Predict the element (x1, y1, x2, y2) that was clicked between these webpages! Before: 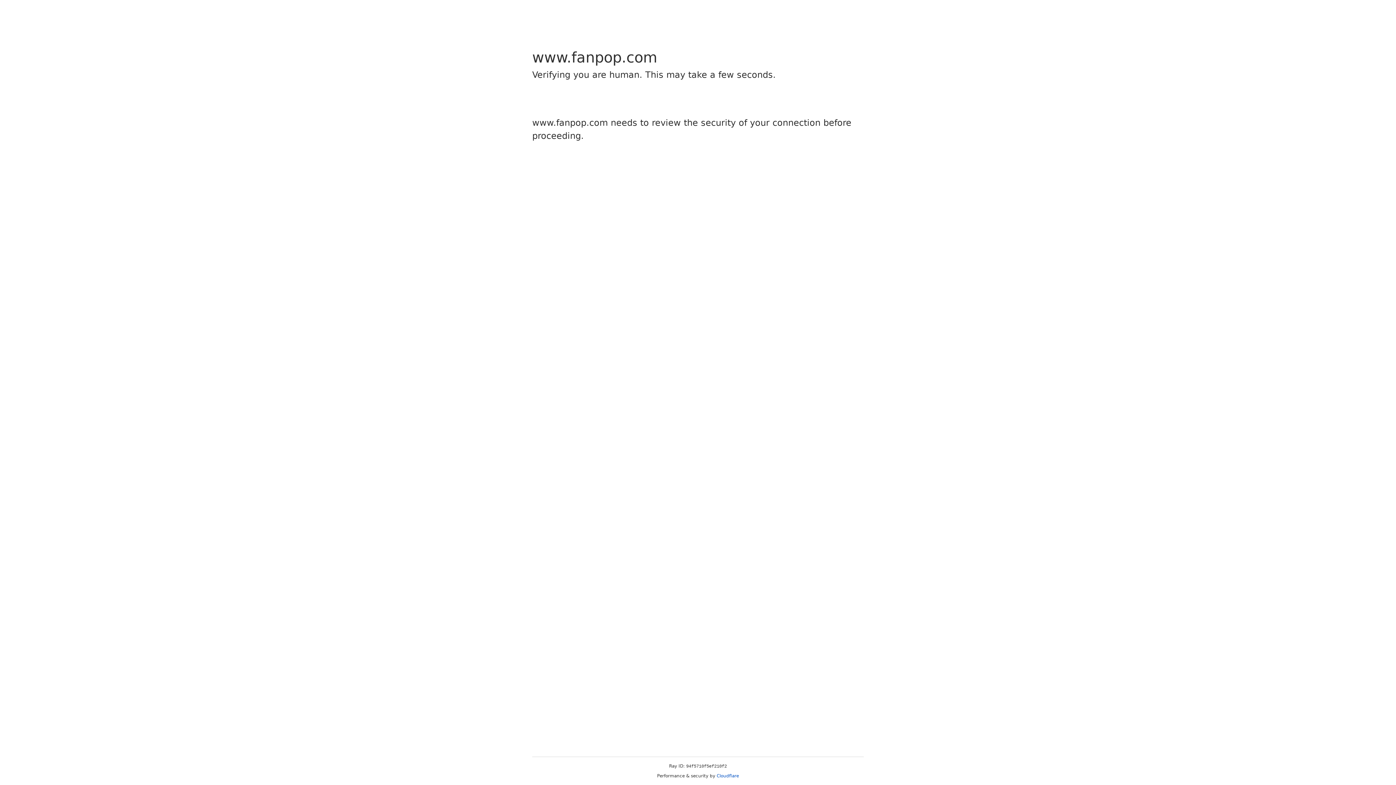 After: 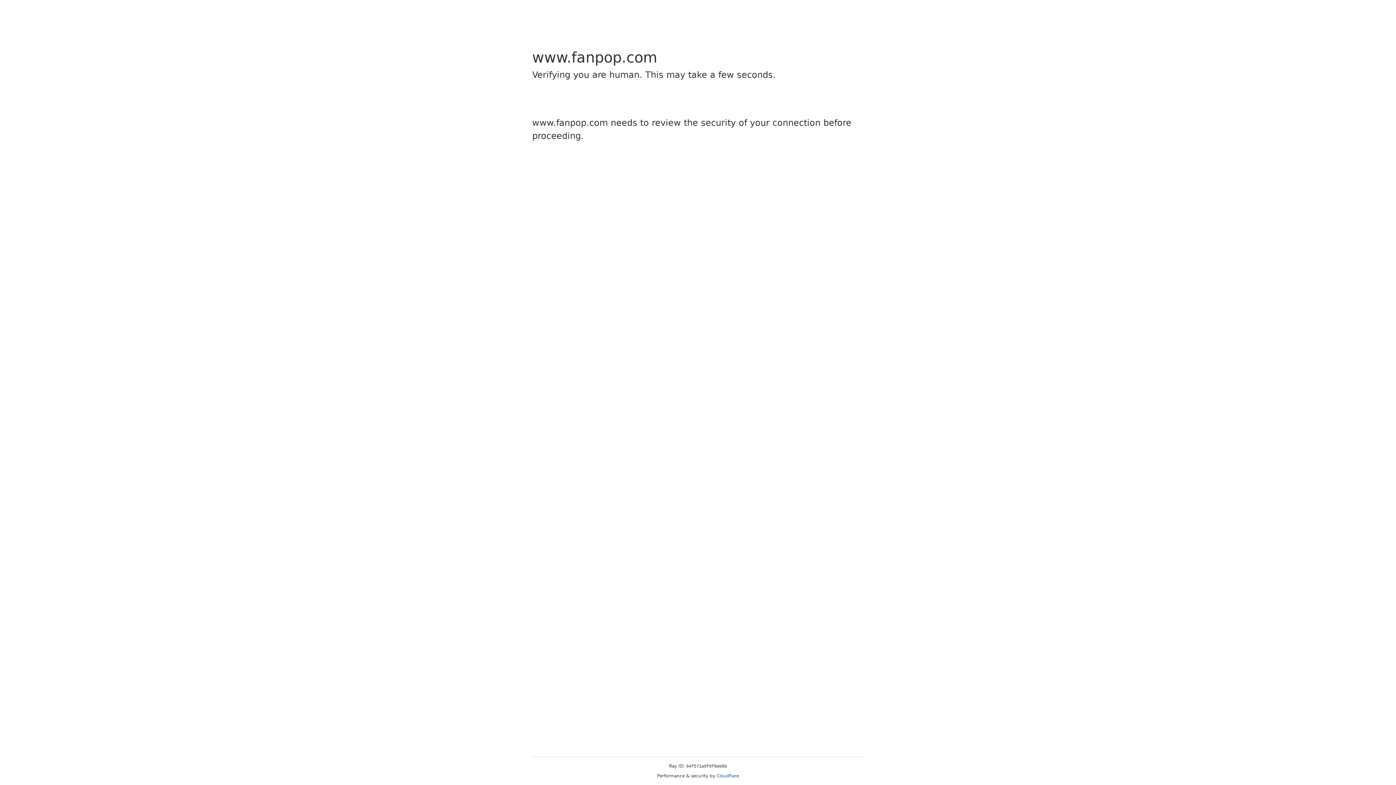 Action: bbox: (716, 773, 739, 778) label: Cloudflare